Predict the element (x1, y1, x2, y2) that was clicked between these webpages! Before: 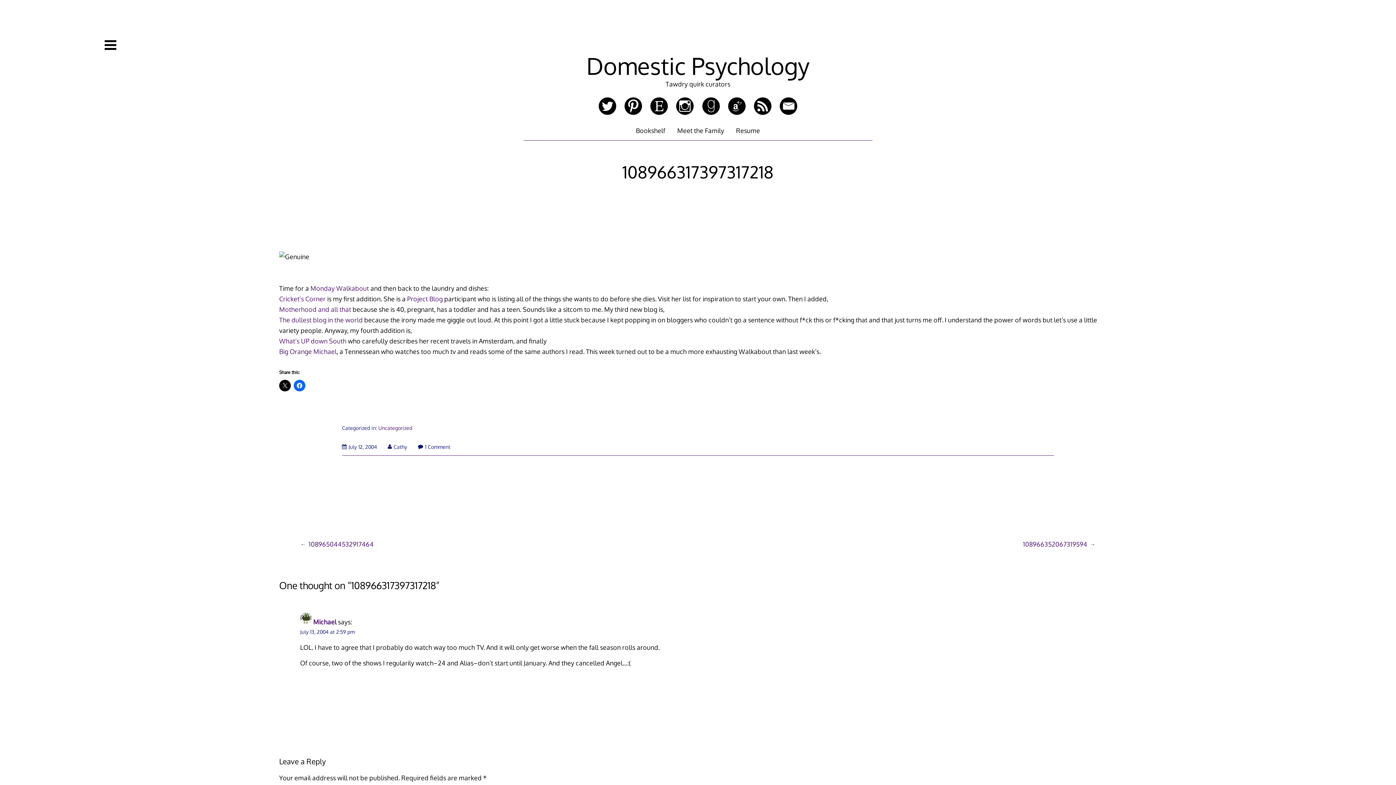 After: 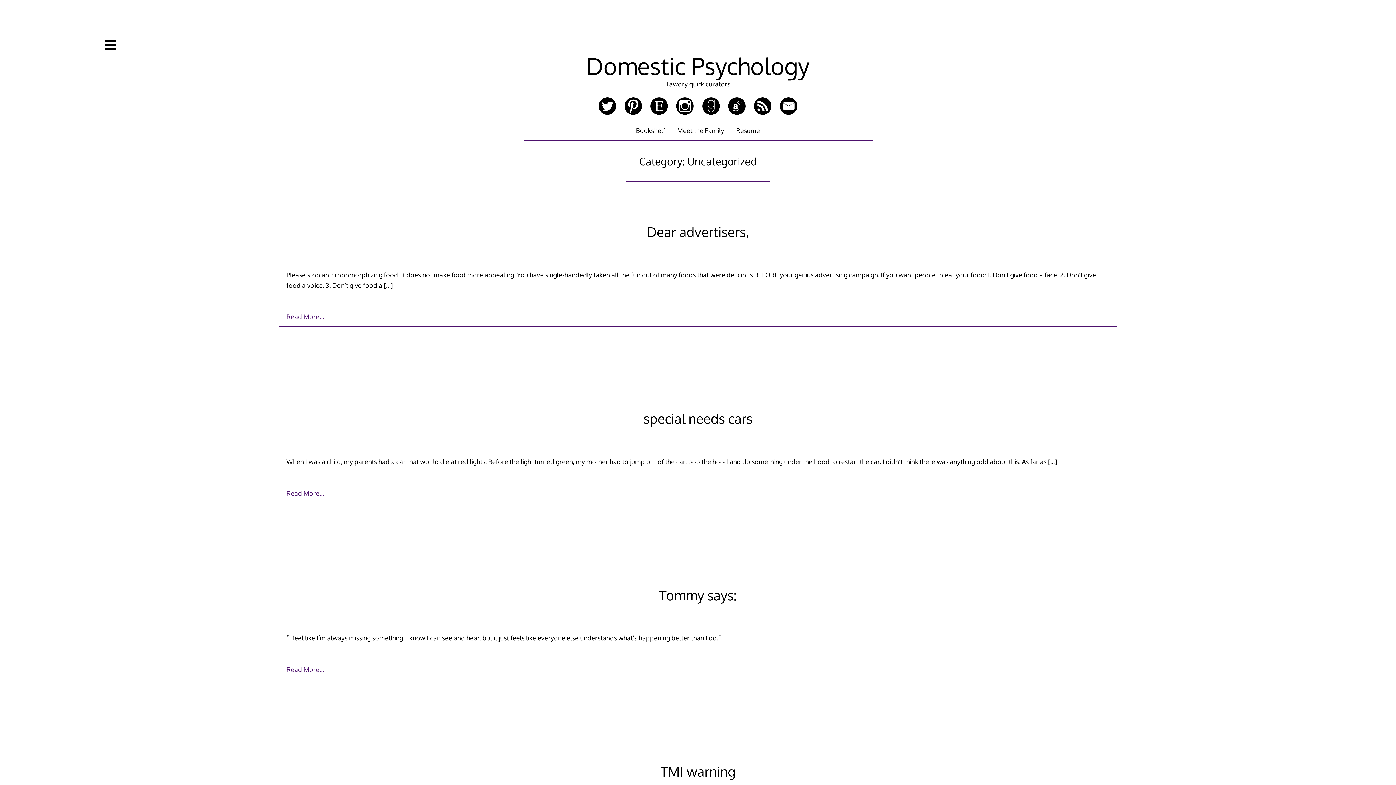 Action: label: Uncategorized bbox: (378, 425, 412, 431)